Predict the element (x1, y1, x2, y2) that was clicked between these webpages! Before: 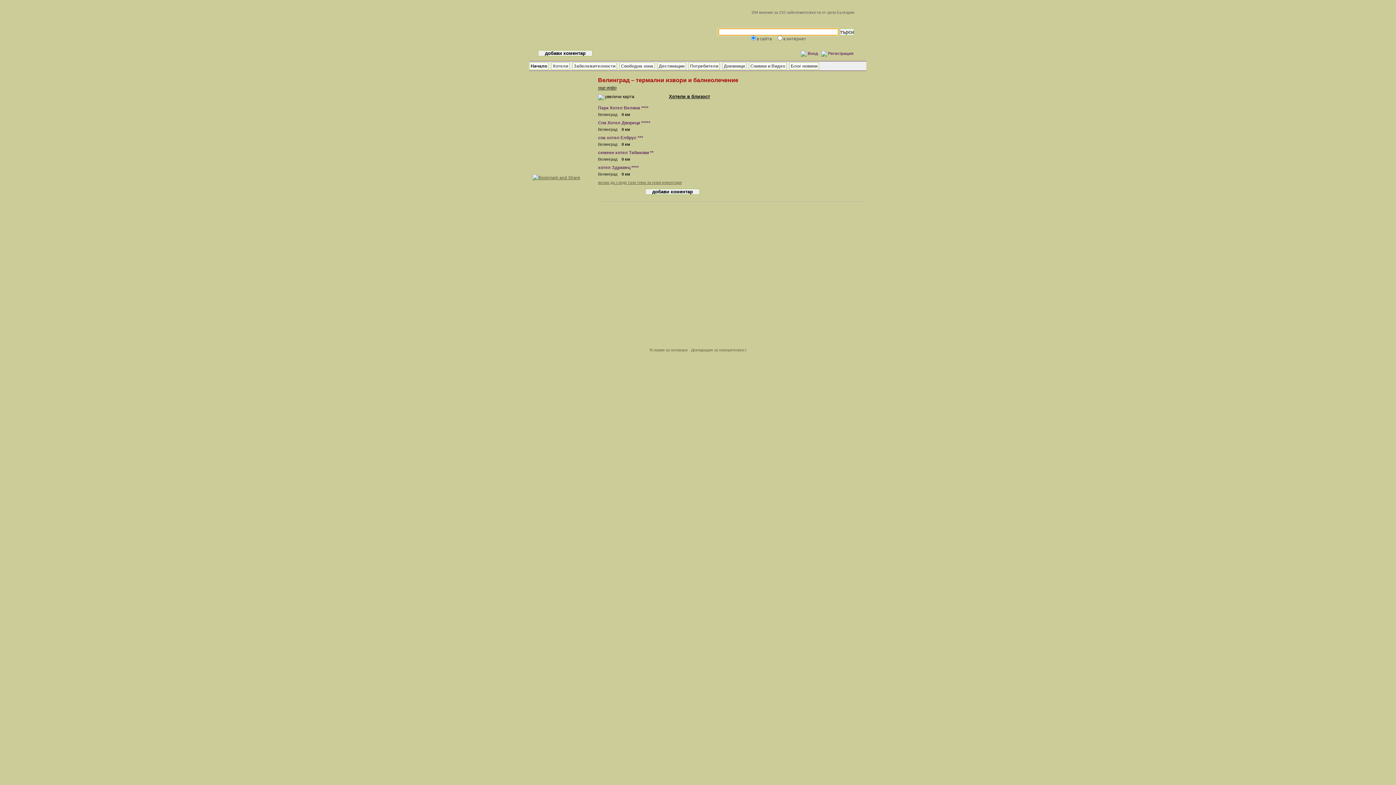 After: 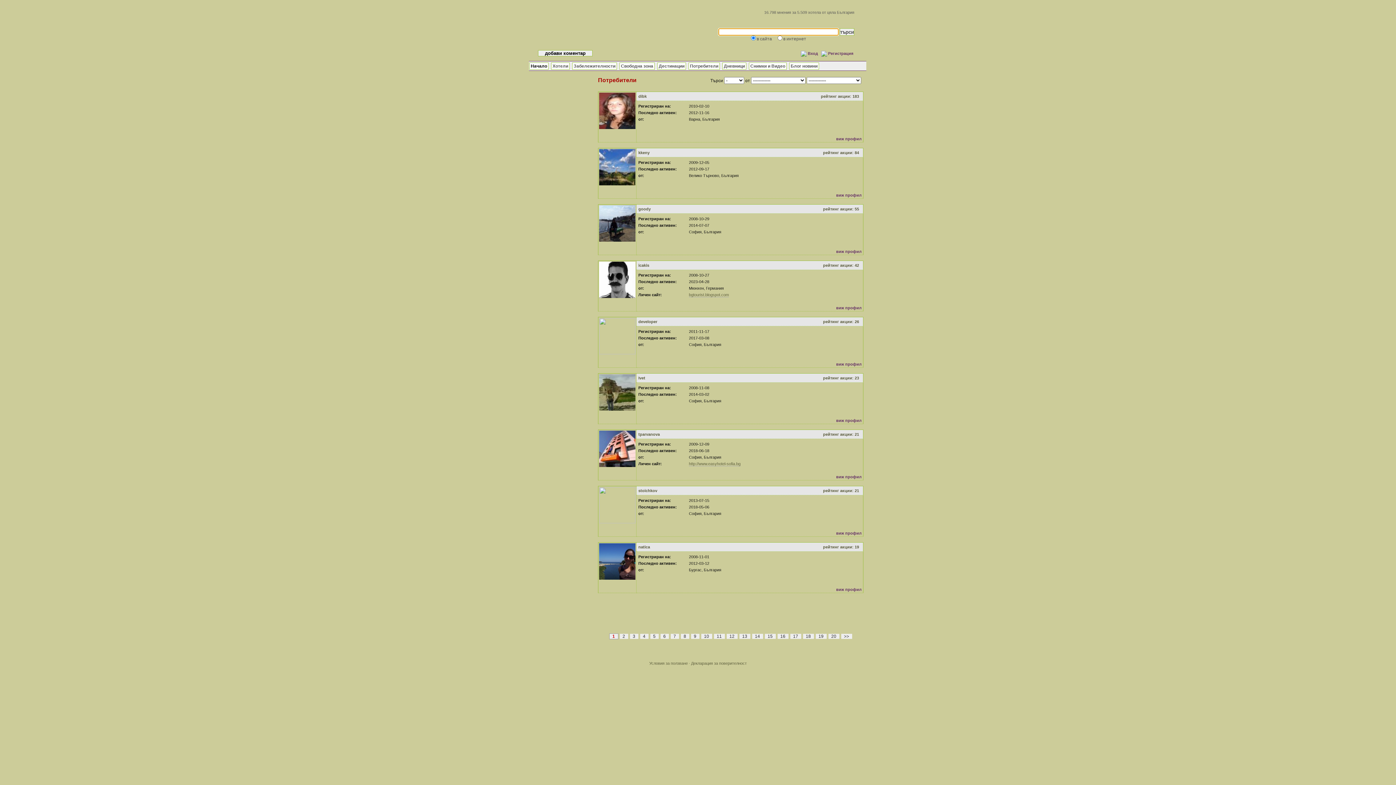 Action: label: Потребители bbox: (690, 62, 718, 69)